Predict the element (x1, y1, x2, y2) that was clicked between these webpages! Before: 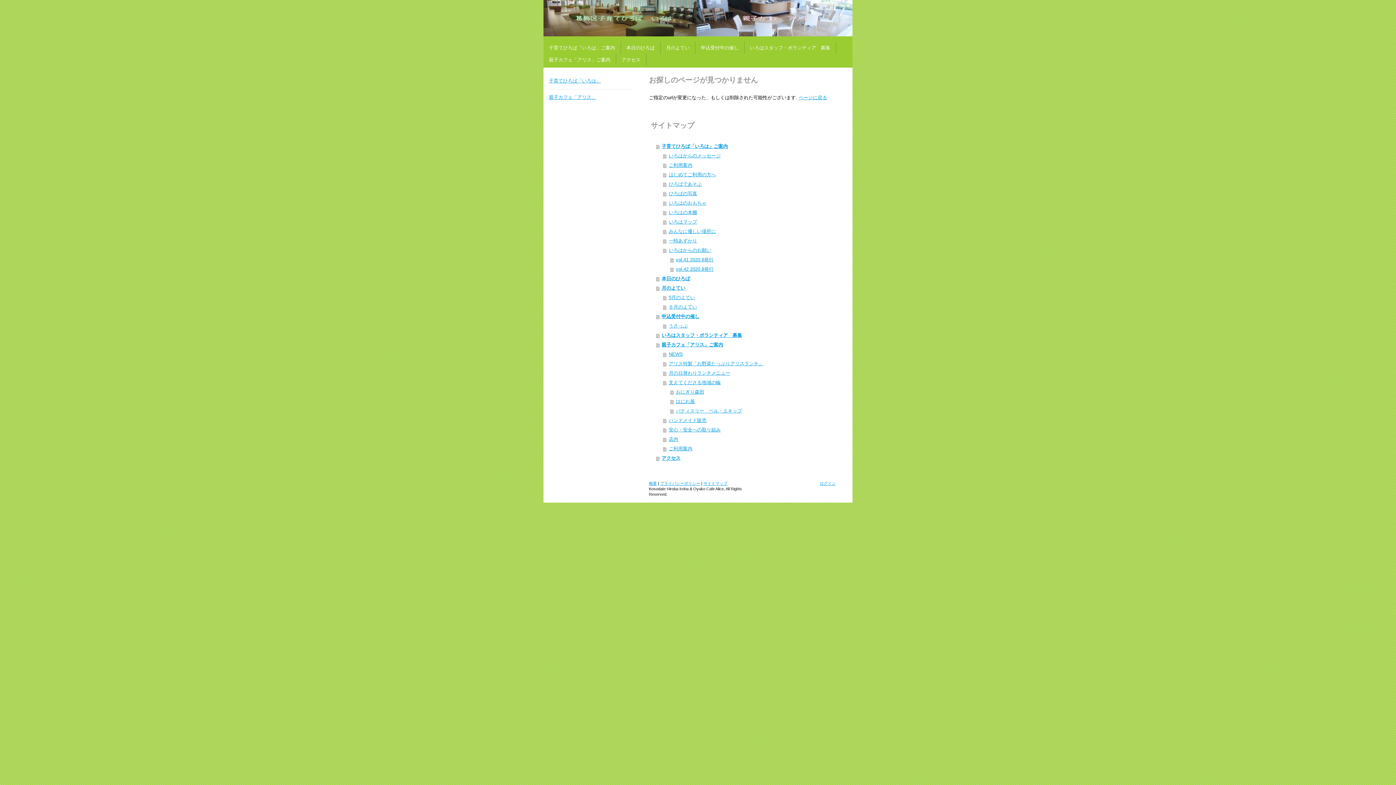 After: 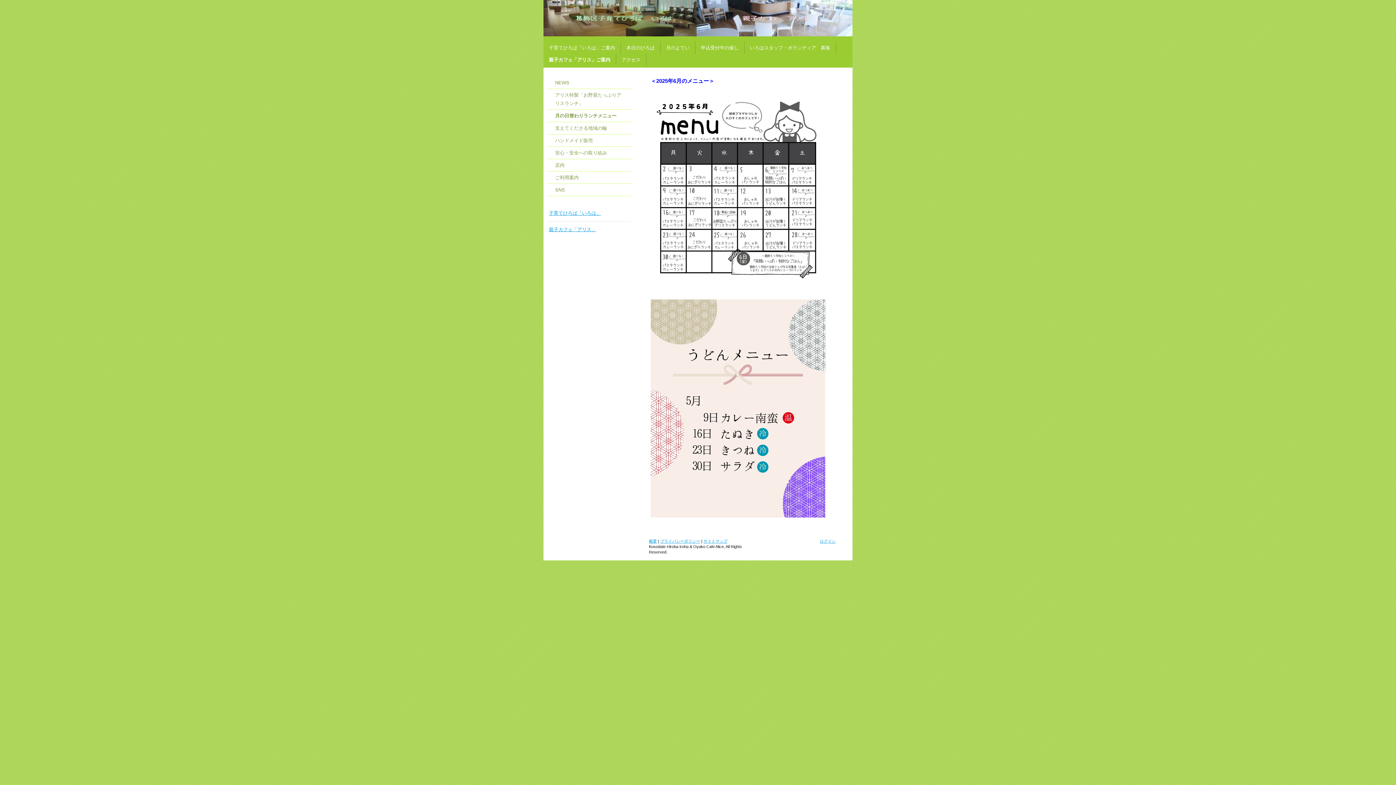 Action: label: 月の日替わりランチメニュー bbox: (663, 368, 827, 378)